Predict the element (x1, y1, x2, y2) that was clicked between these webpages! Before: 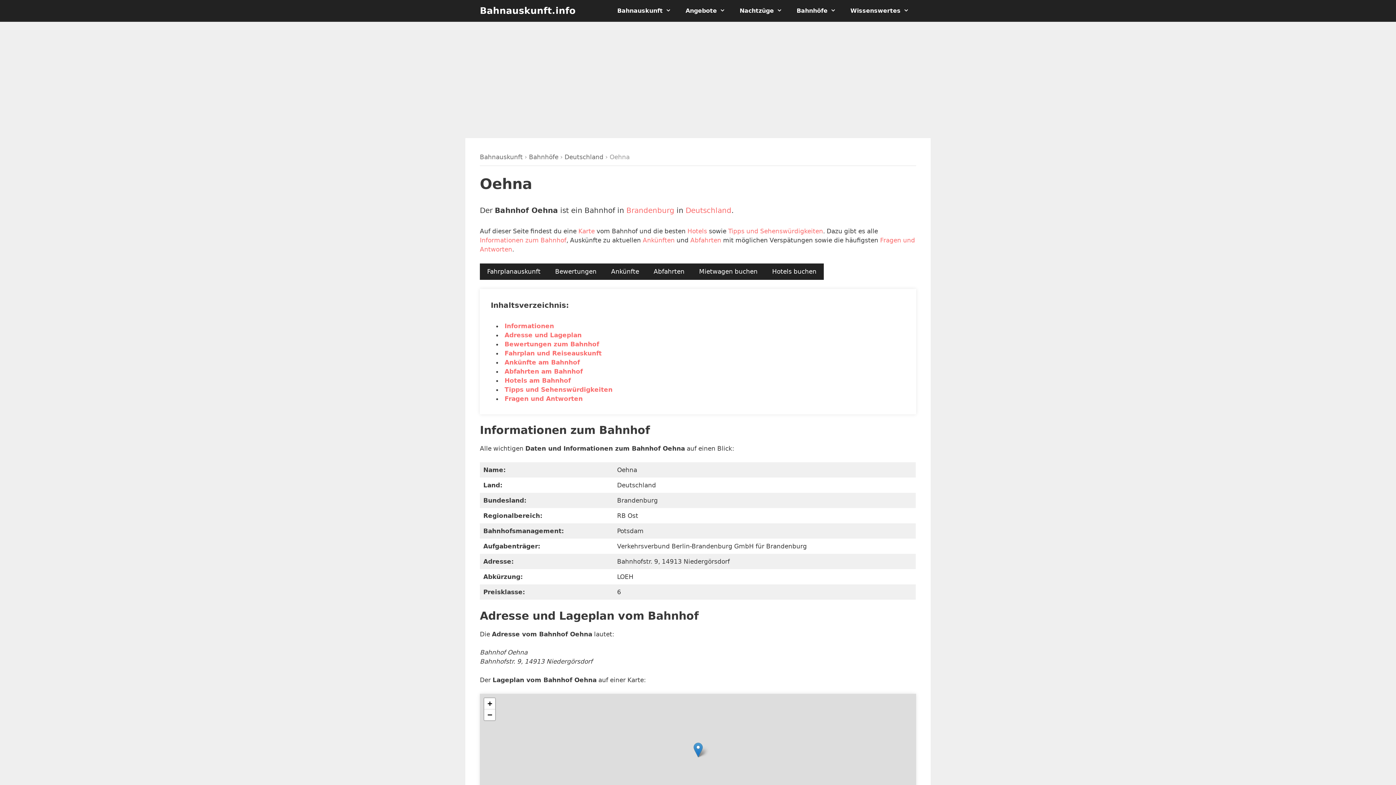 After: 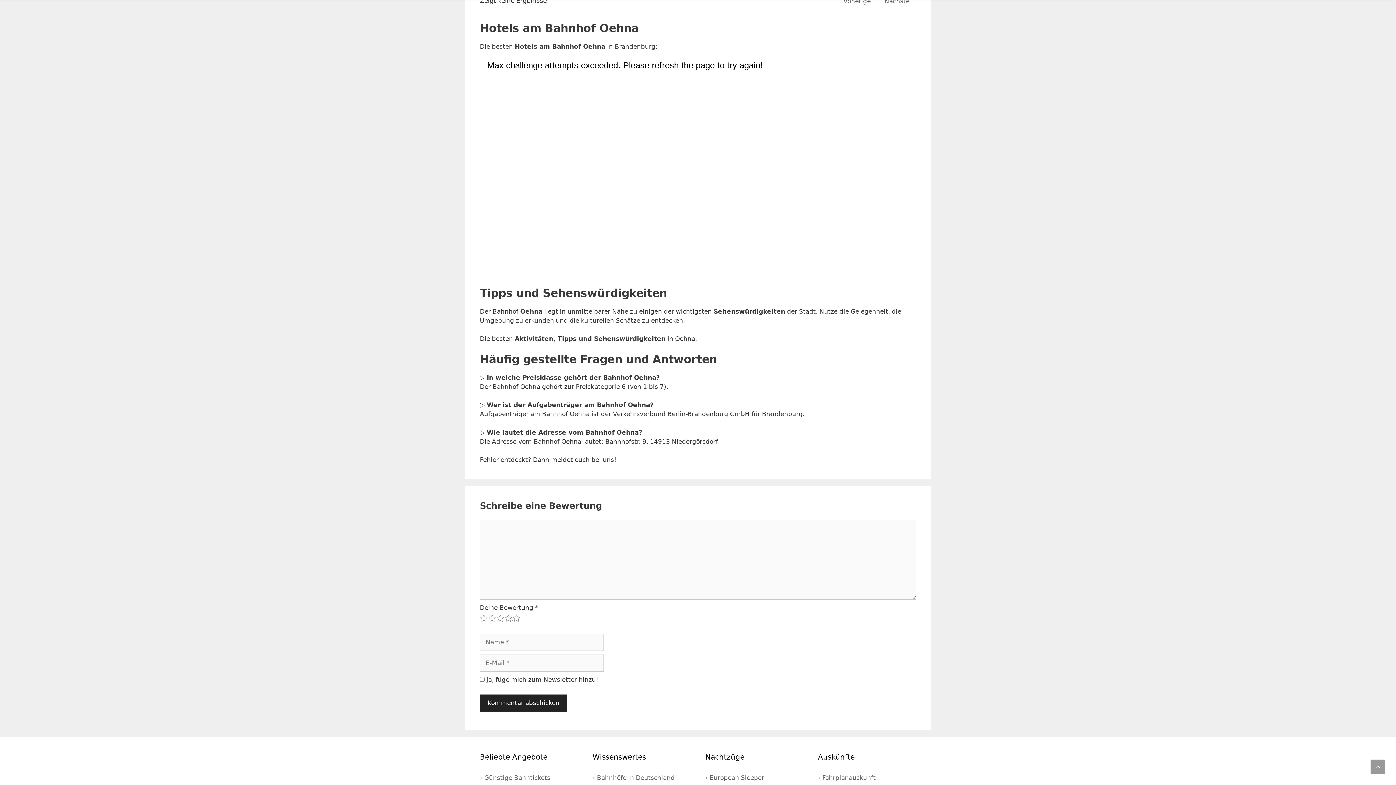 Action: label: Hotels am Bahnhof bbox: (504, 377, 570, 384)